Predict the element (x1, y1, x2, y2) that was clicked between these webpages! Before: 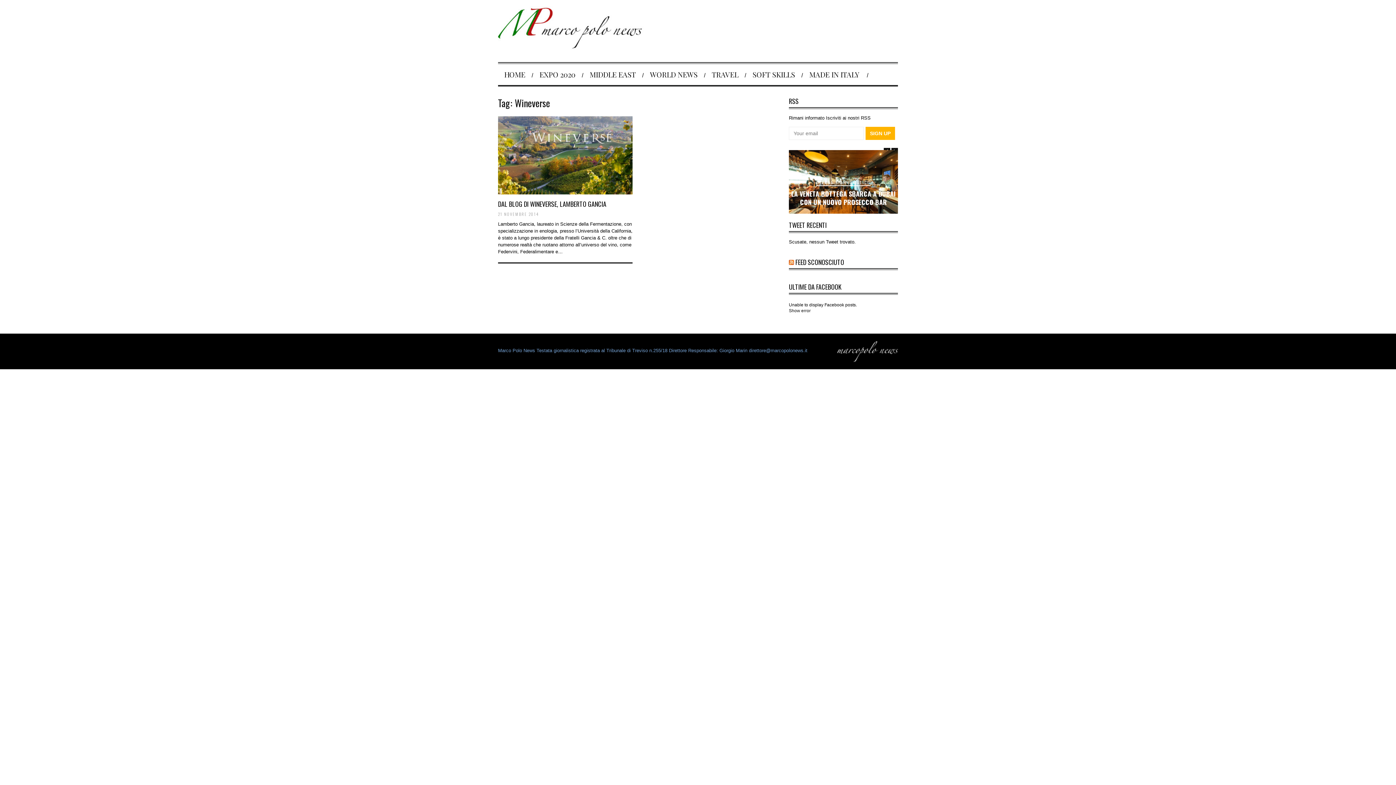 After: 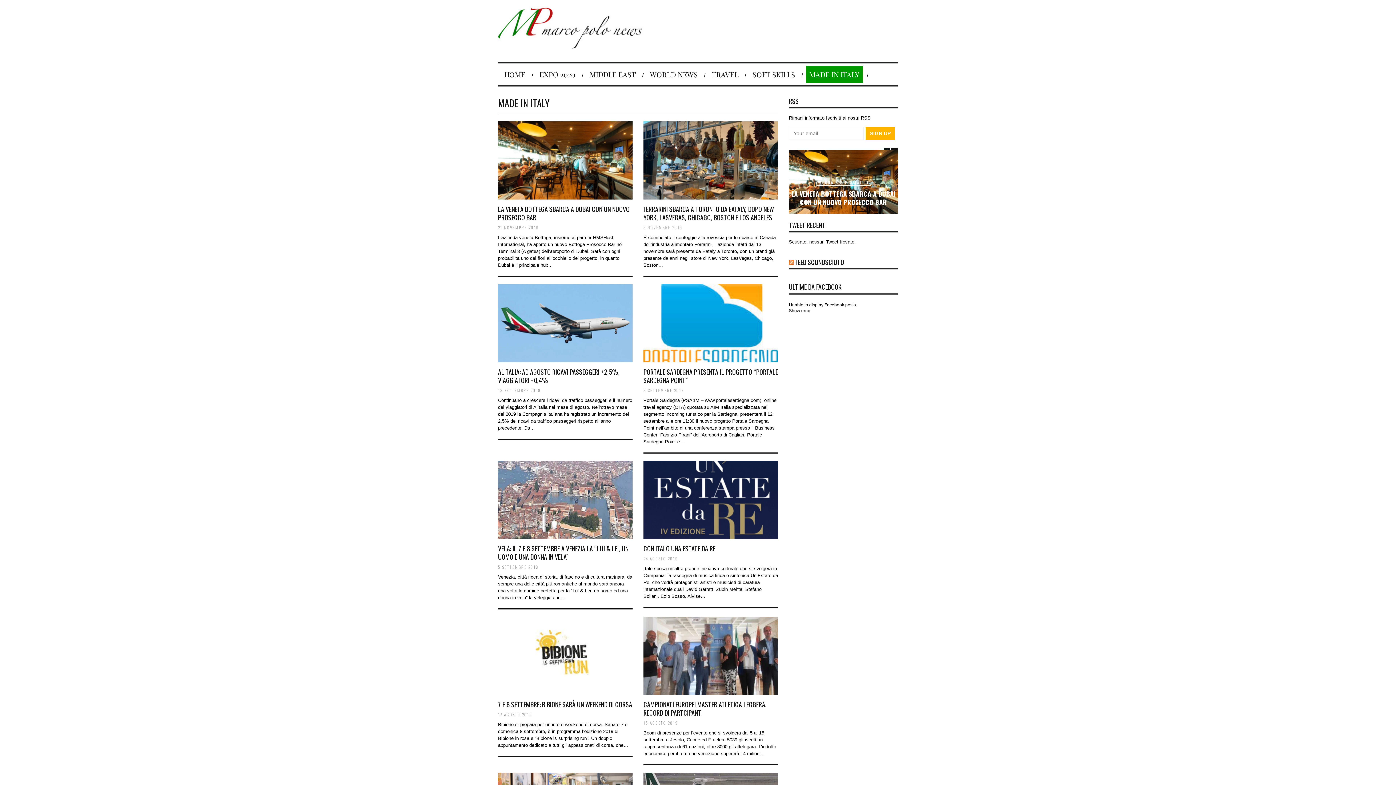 Action: label: MADE IN ITALY bbox: (806, 65, 862, 83)